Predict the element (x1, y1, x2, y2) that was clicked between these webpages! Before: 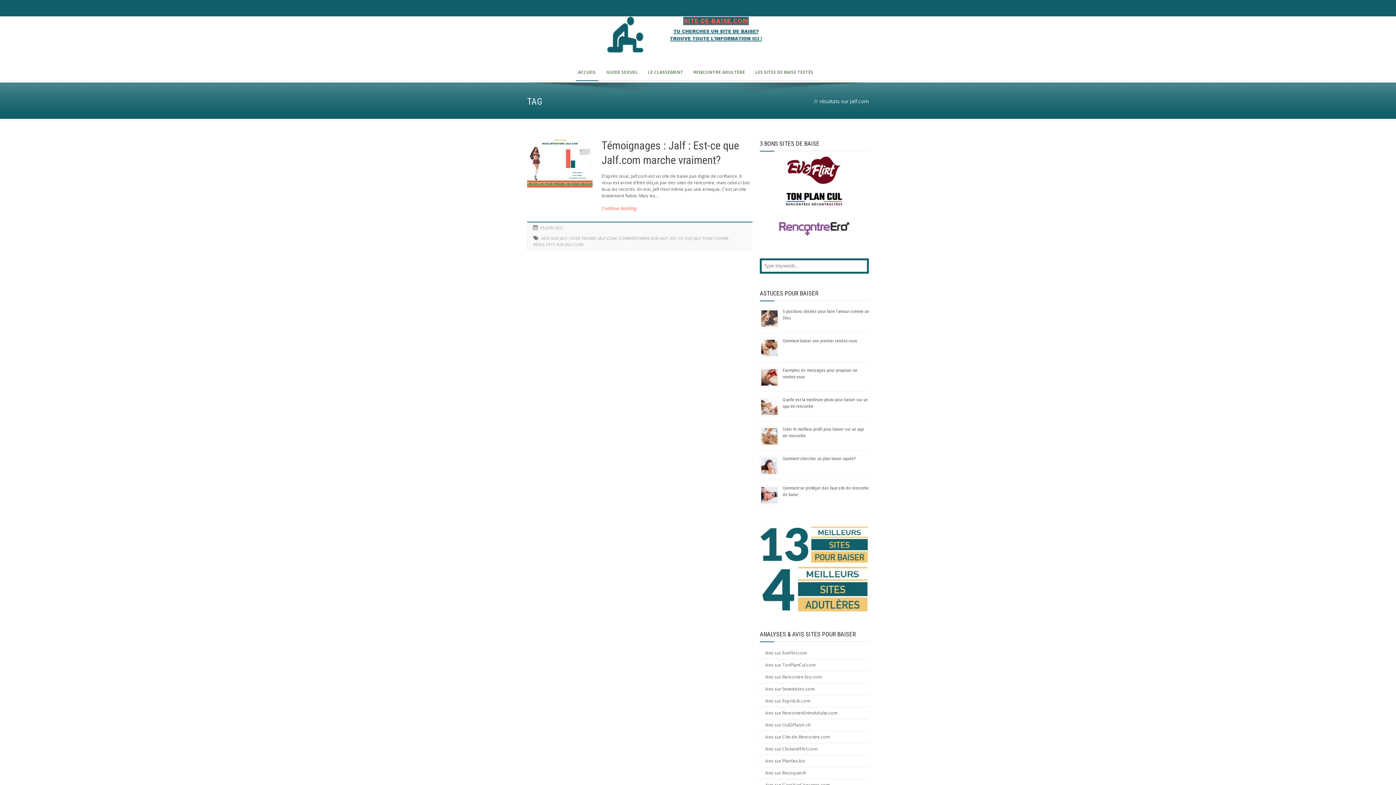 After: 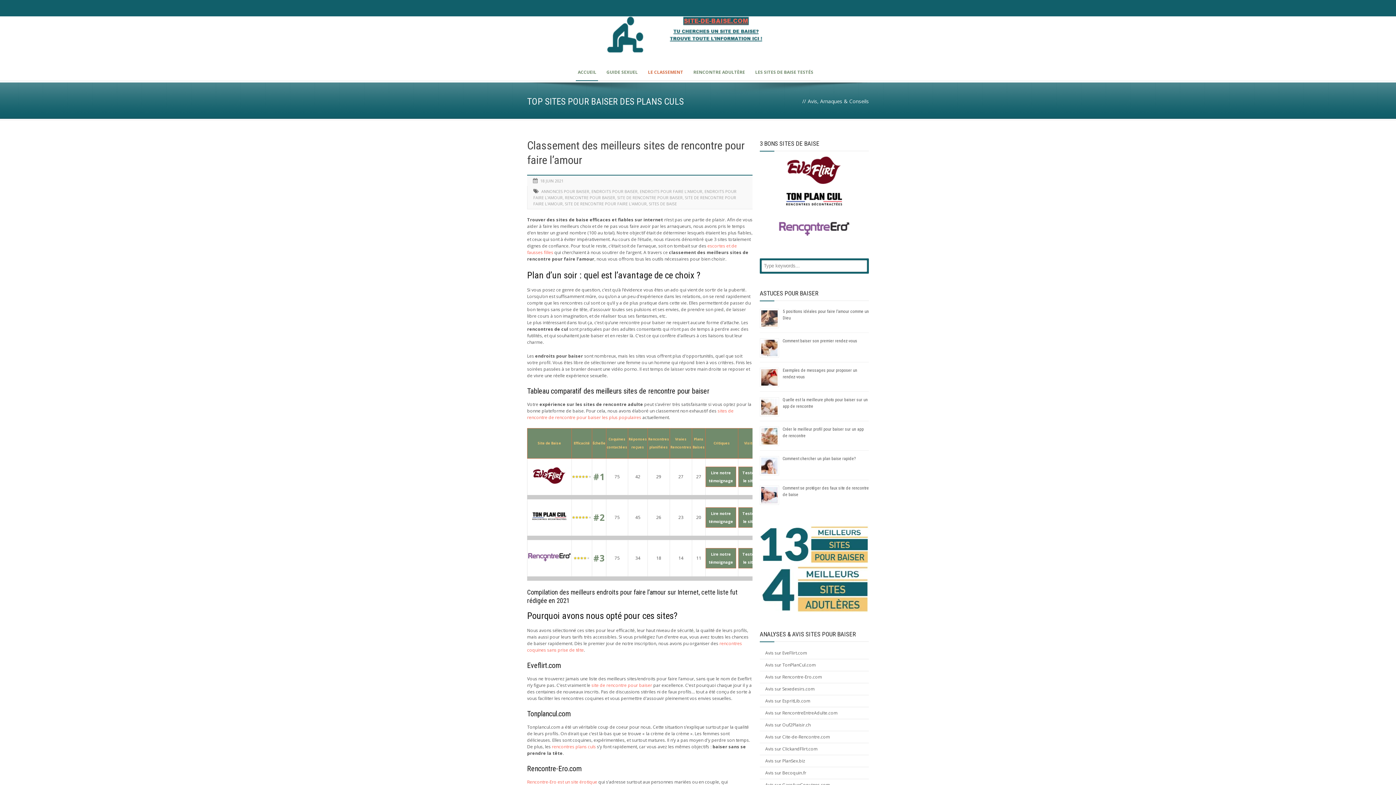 Action: bbox: (760, 559, 869, 565)